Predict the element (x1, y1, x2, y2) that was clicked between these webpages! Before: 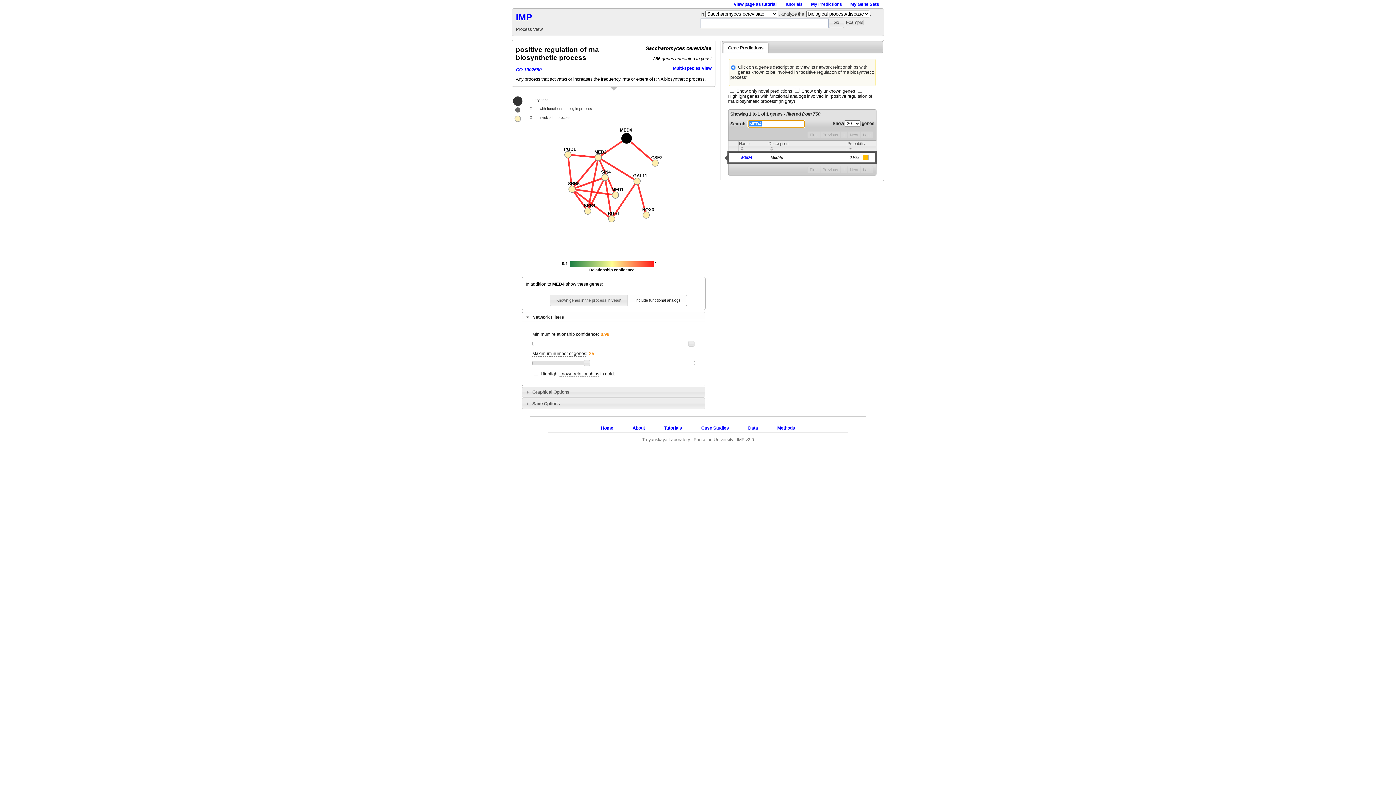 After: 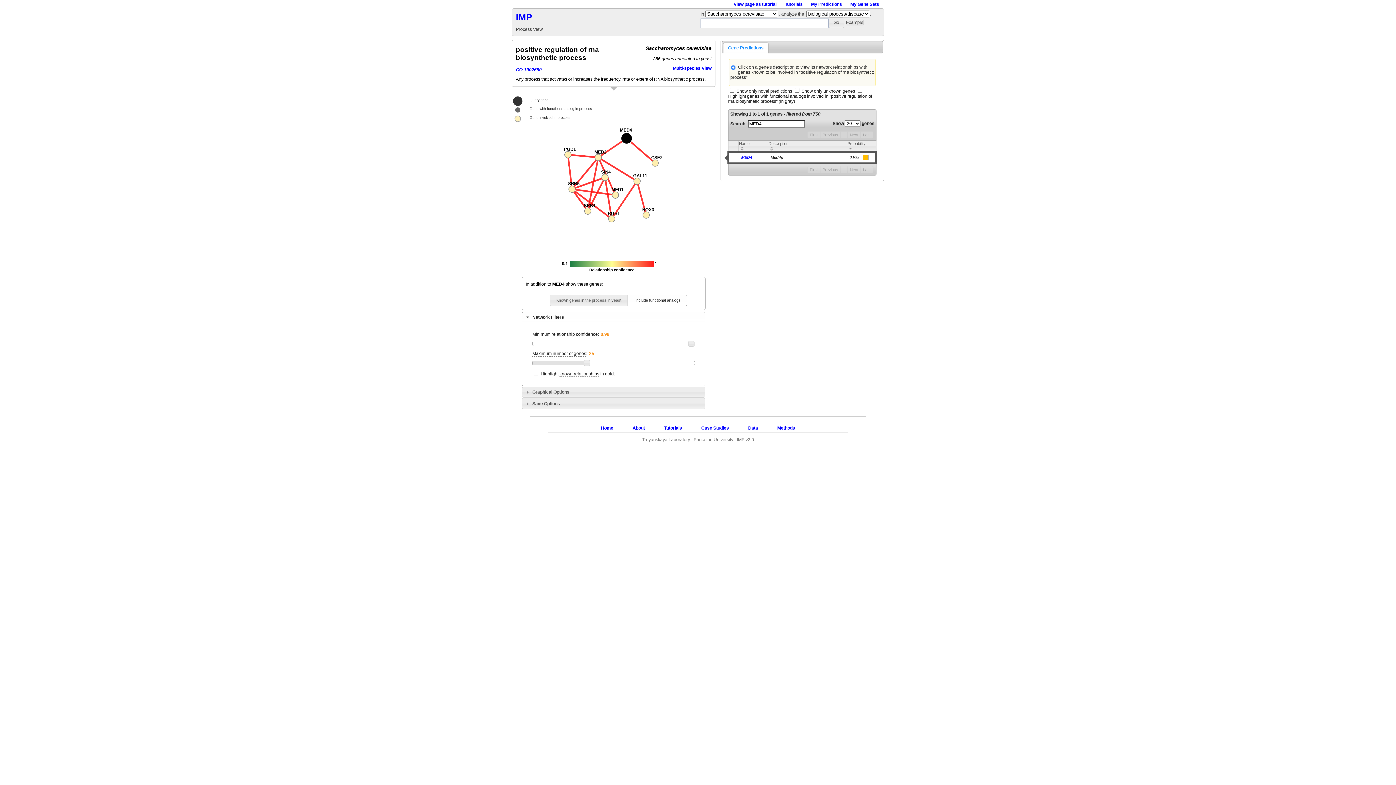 Action: bbox: (723, 42, 768, 53) label: Gene Predictions